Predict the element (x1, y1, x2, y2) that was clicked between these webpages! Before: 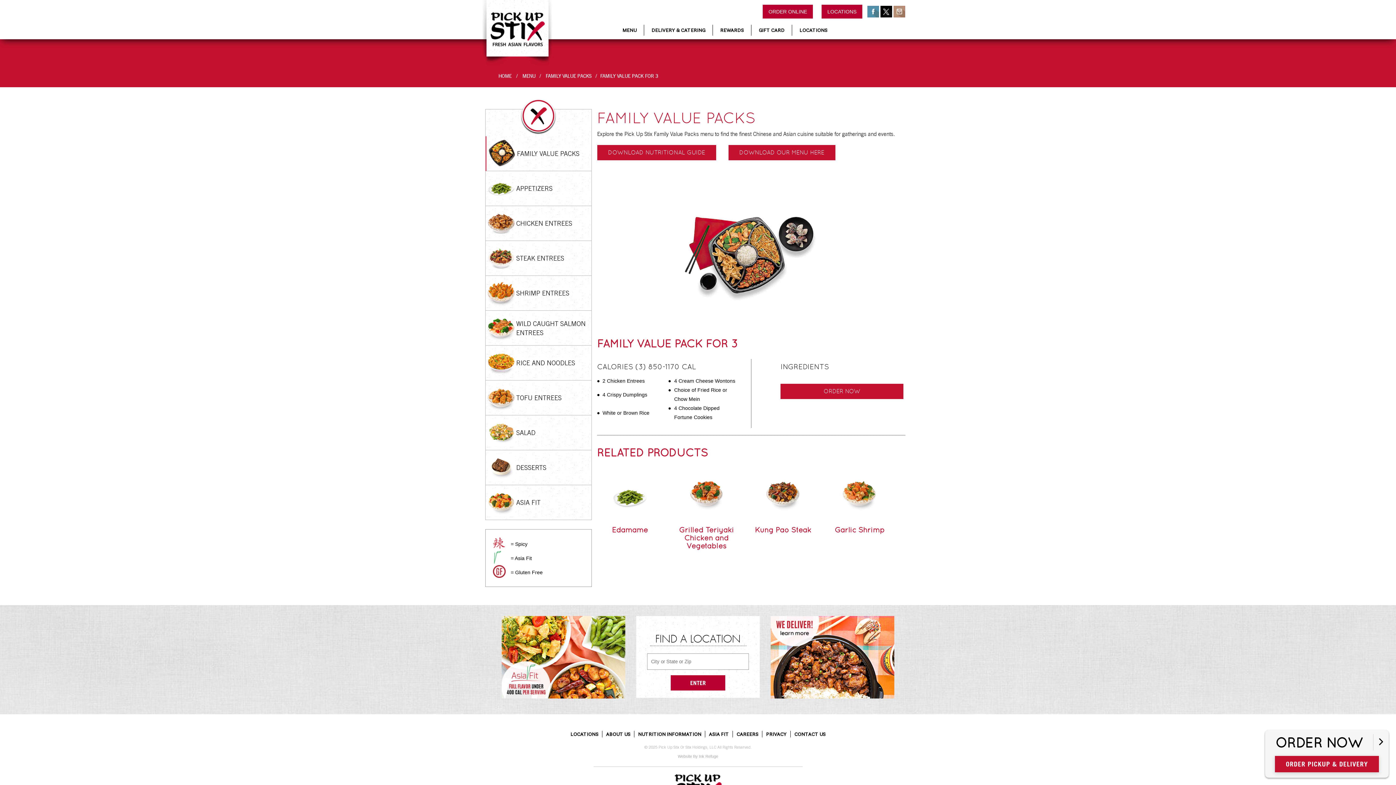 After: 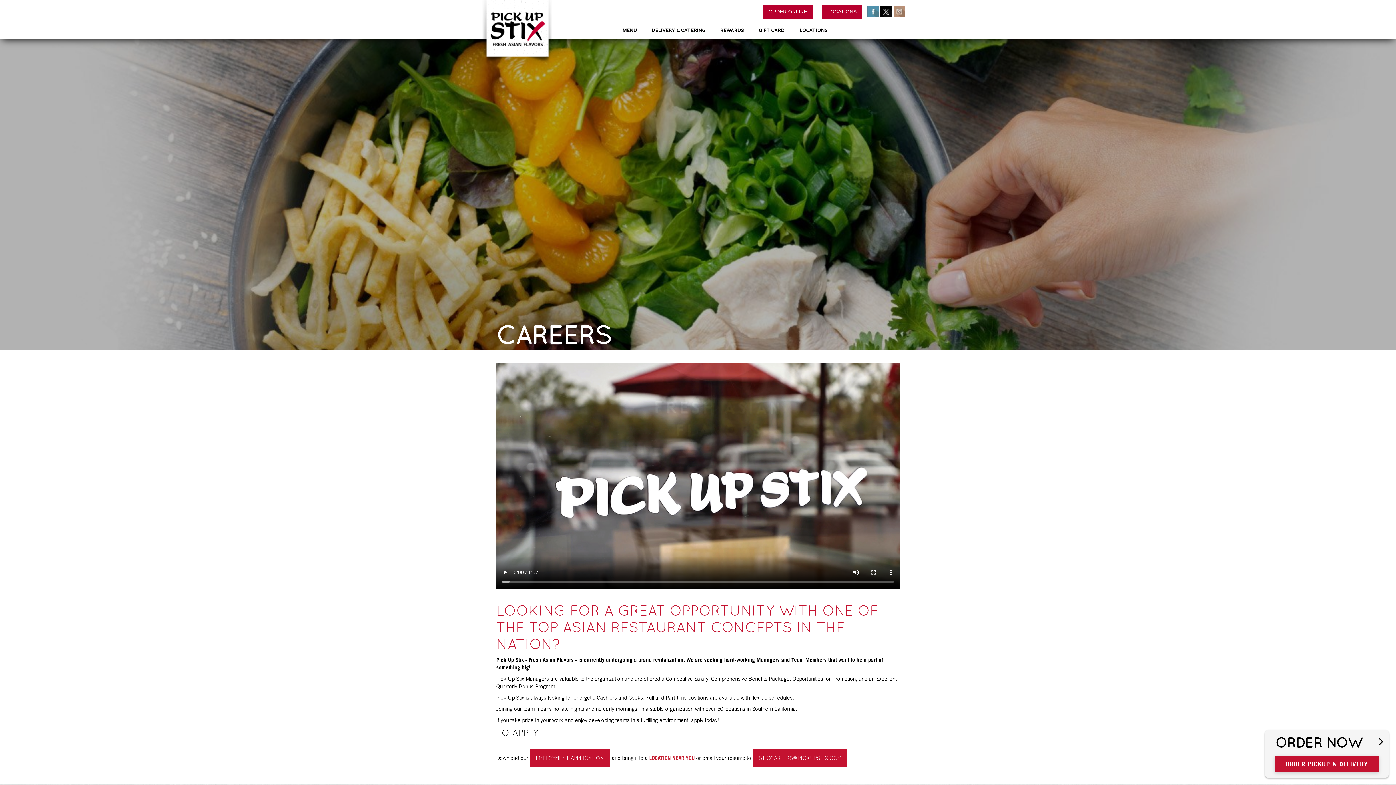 Action: label: CAREERS bbox: (736, 731, 758, 737)